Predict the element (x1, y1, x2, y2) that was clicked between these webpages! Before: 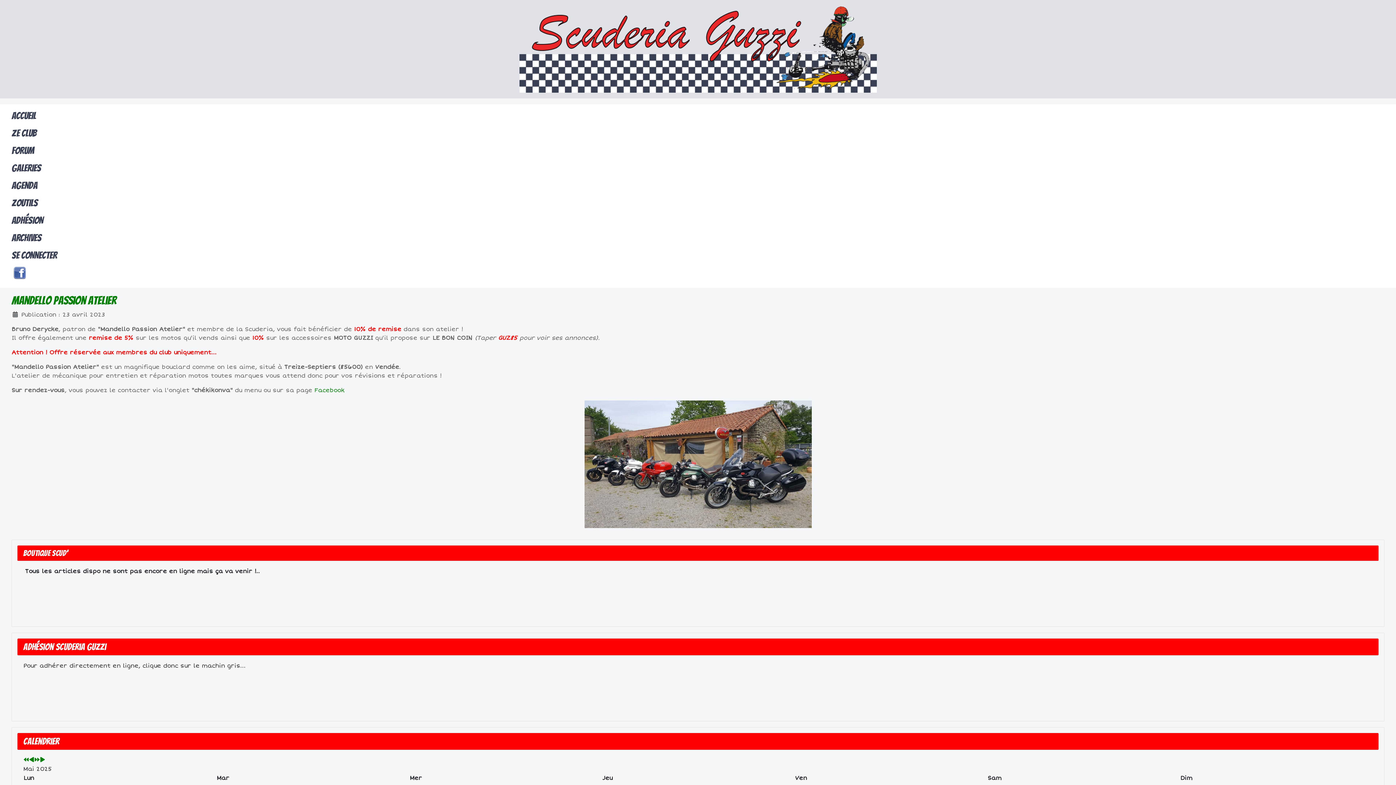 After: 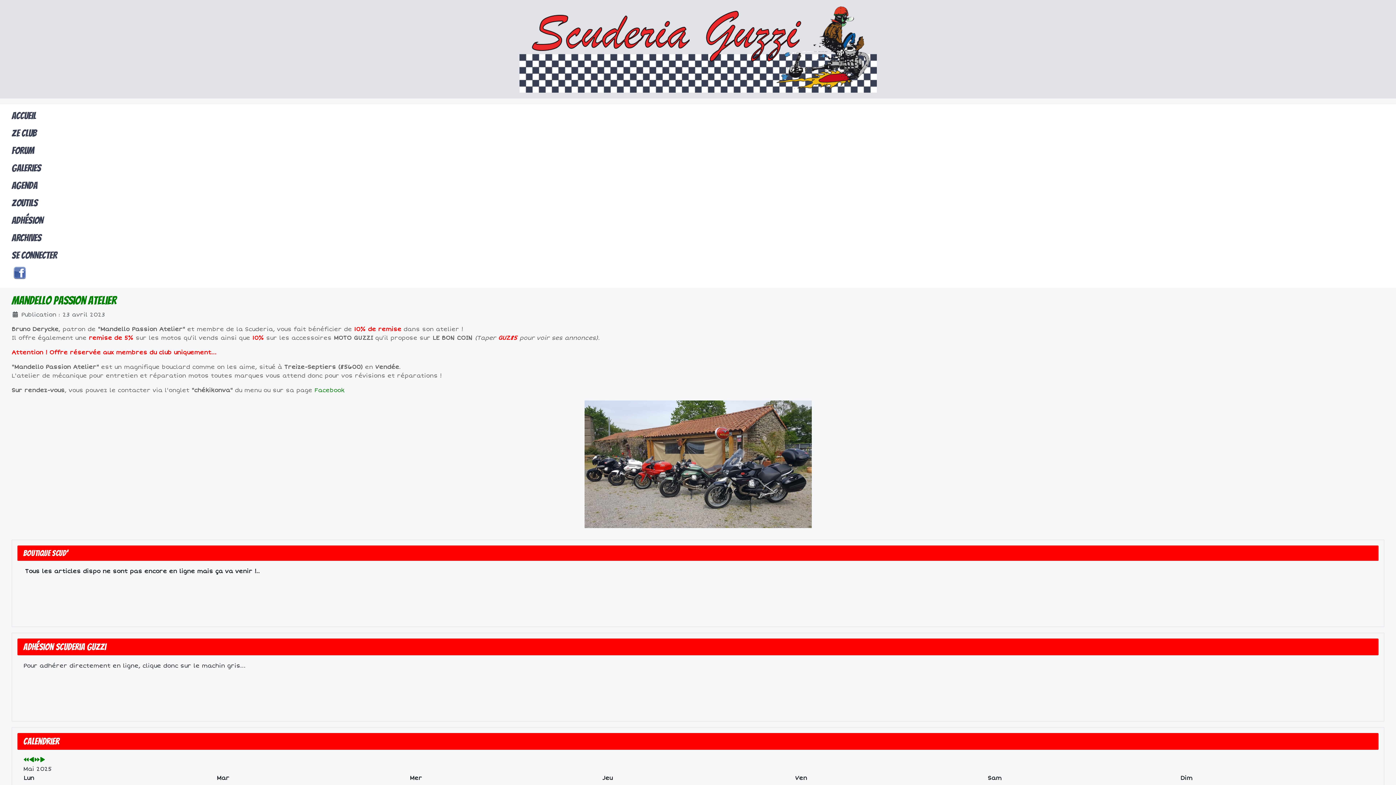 Action: bbox: (11, 267, 28, 278)